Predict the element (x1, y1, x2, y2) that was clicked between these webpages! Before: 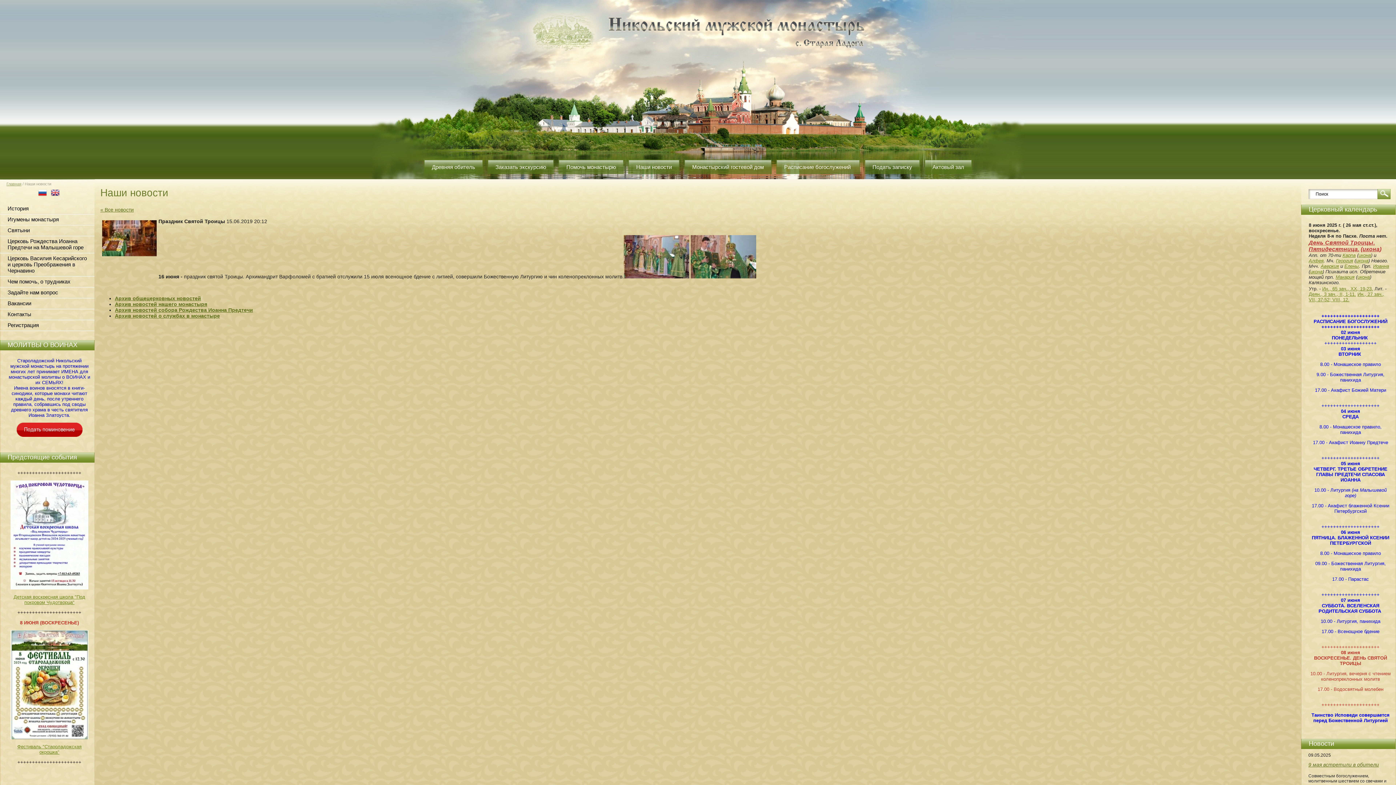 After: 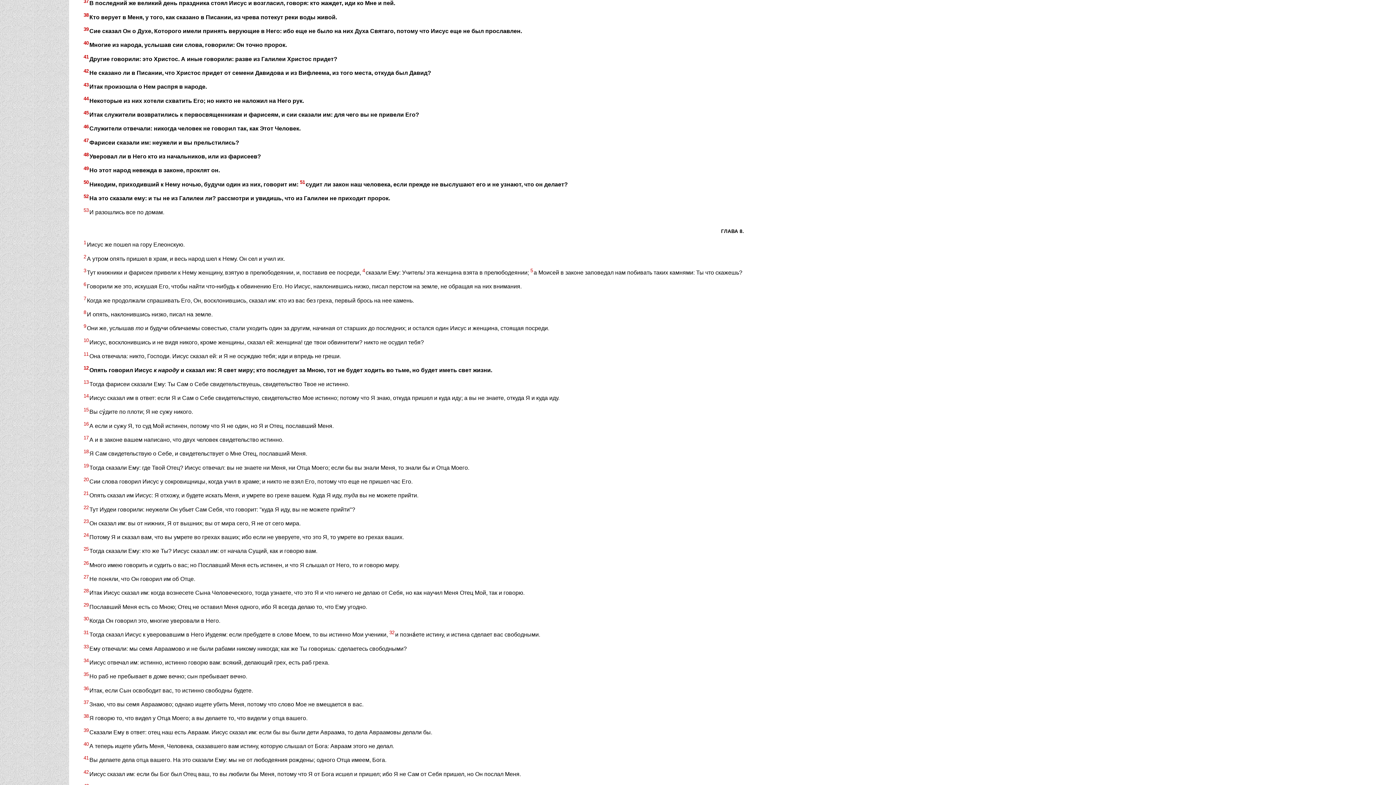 Action: label: Ин., 27 зач., VII, 37-52; VIII, 12. bbox: (1309, 291, 1384, 302)